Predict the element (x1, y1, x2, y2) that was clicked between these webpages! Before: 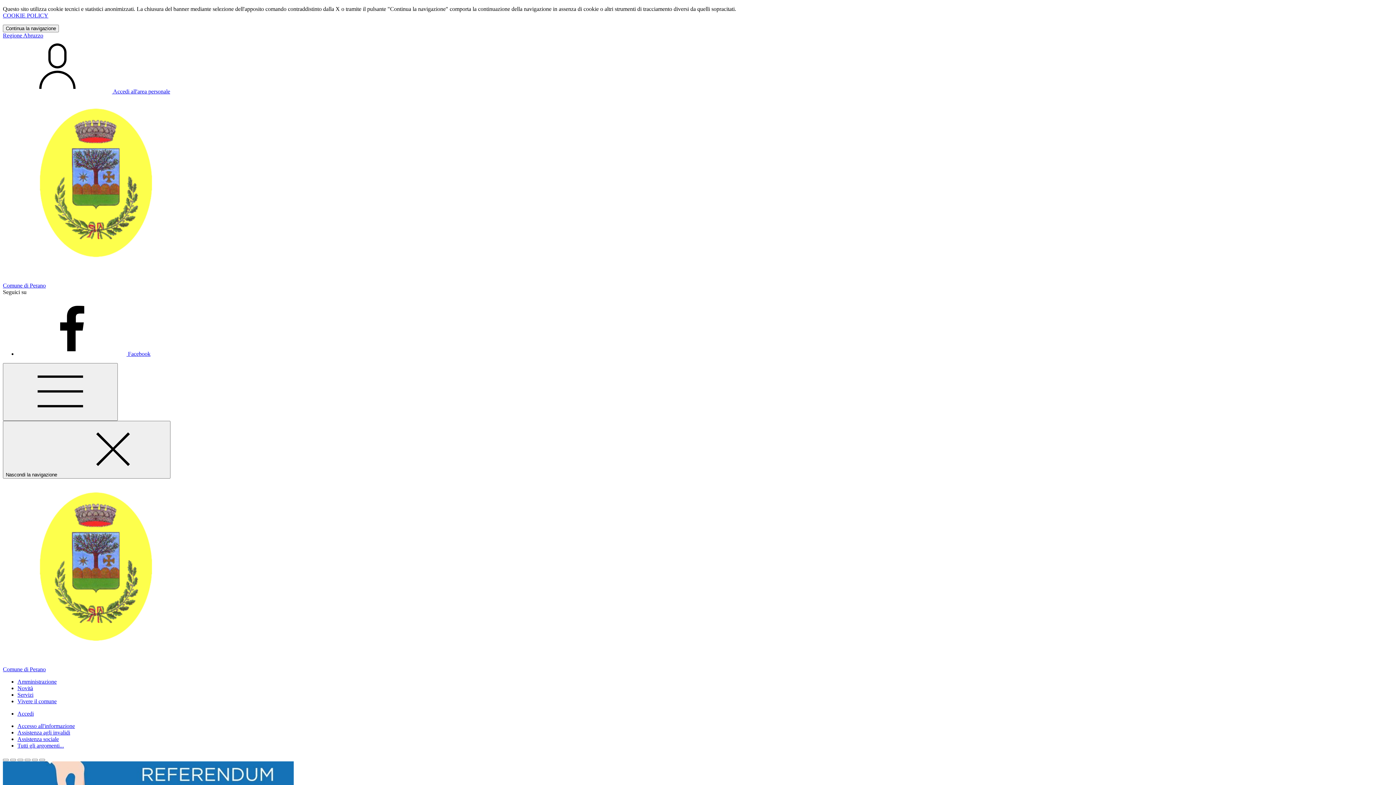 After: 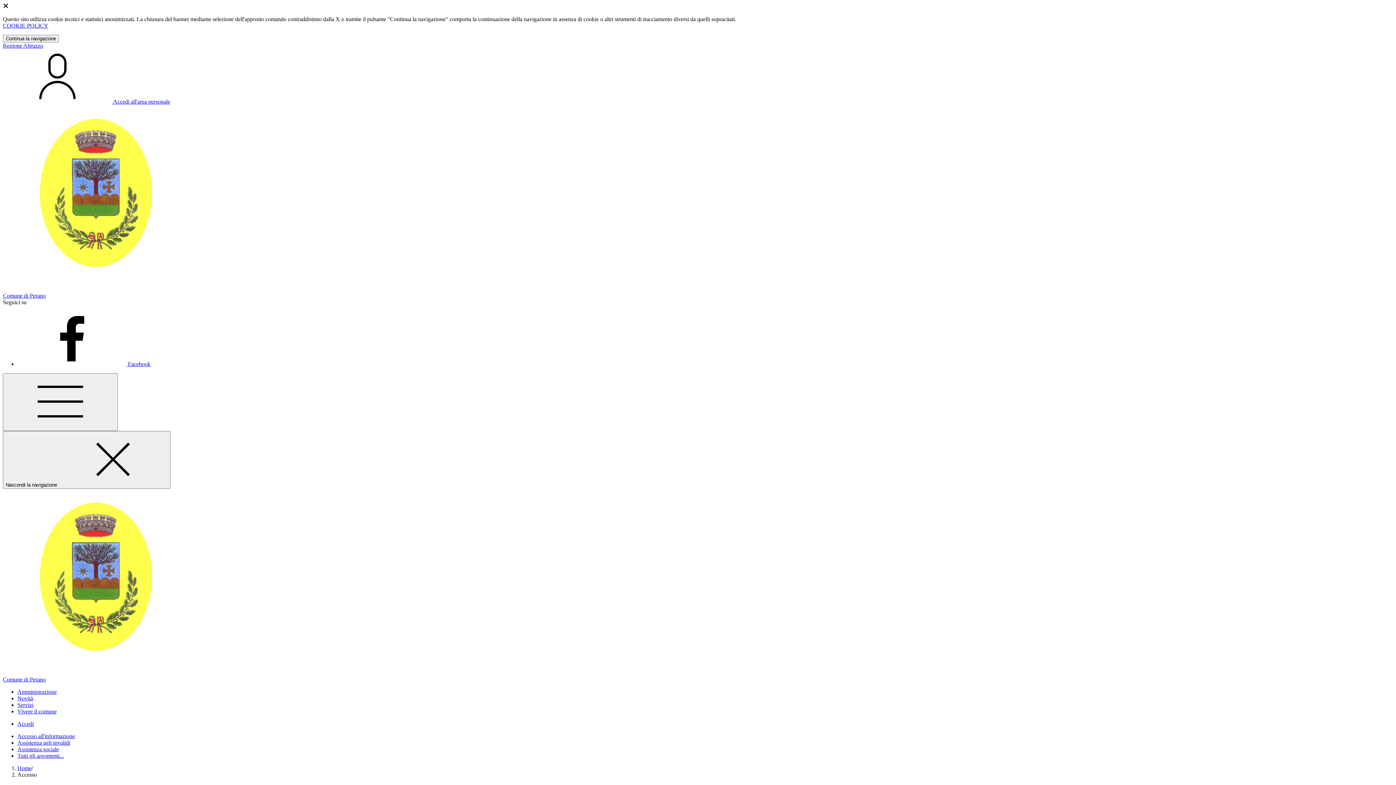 Action: bbox: (17, 710, 33, 717) label: Accedi